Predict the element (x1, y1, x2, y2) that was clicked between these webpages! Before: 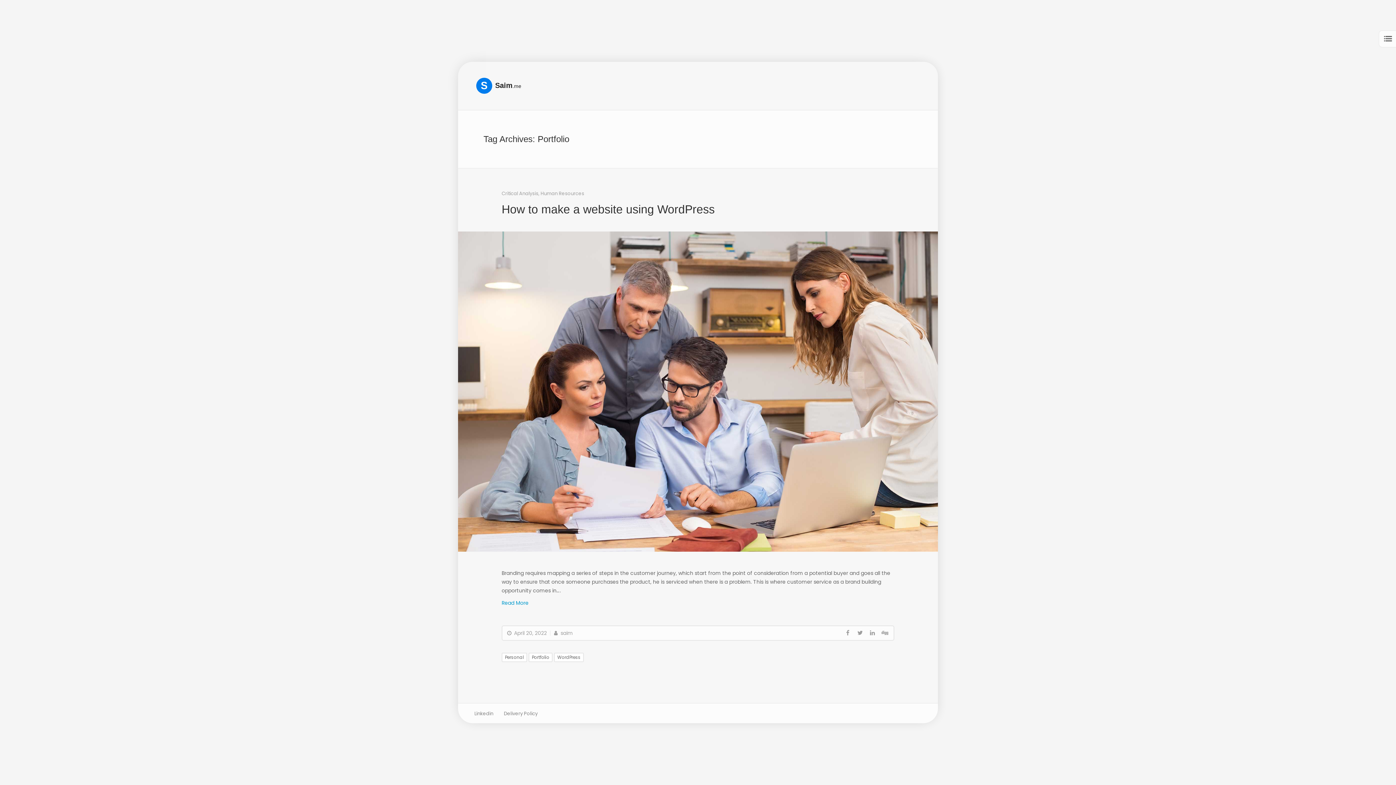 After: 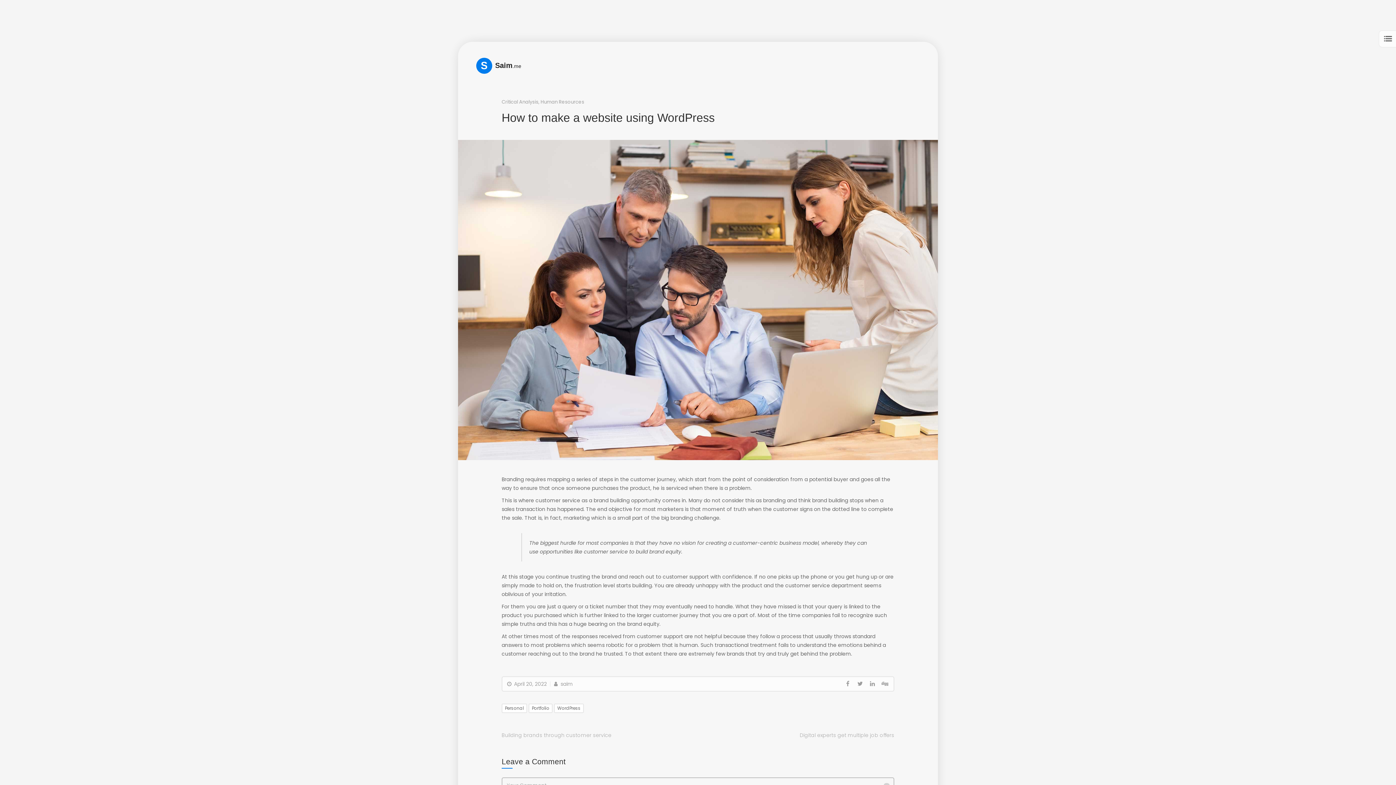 Action: label:  April 20, 2022 bbox: (506, 629, 546, 636)